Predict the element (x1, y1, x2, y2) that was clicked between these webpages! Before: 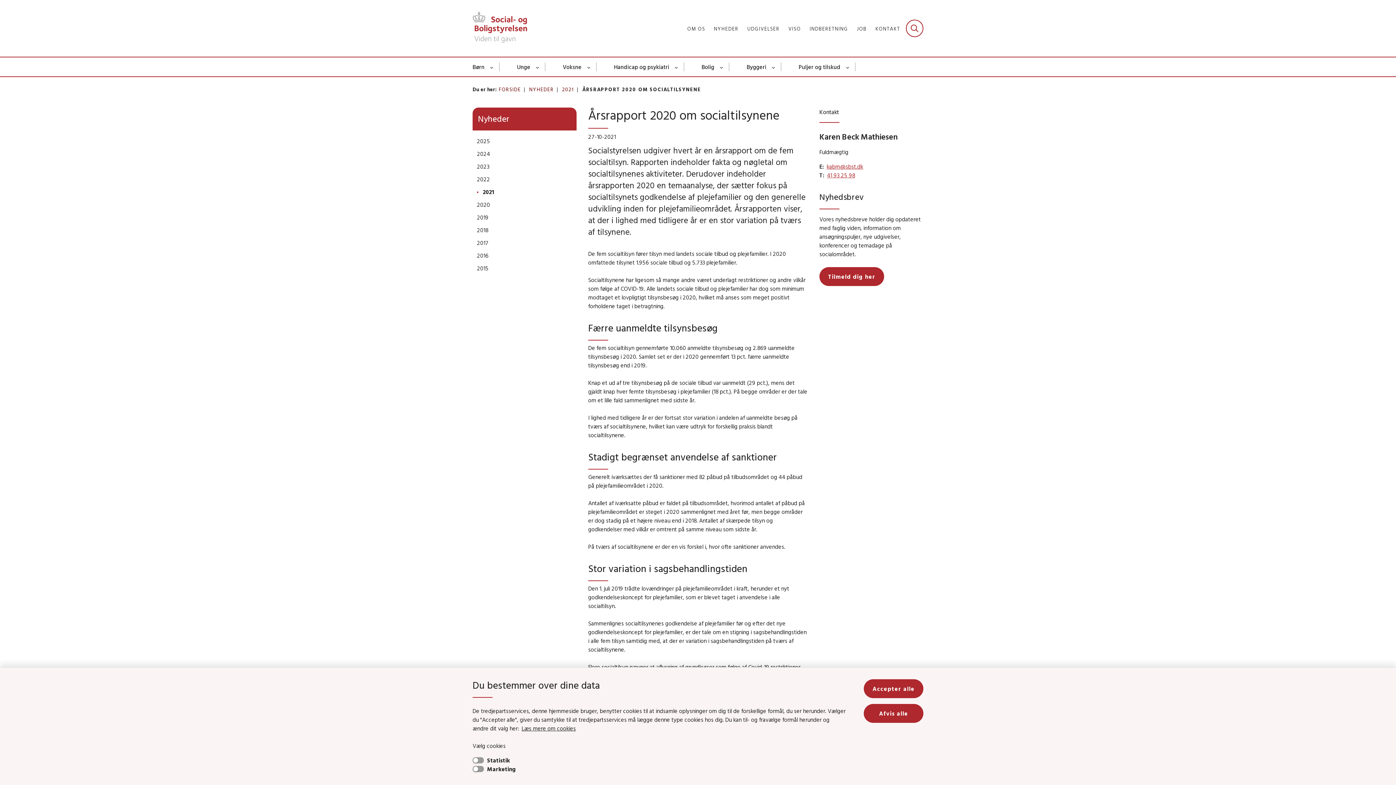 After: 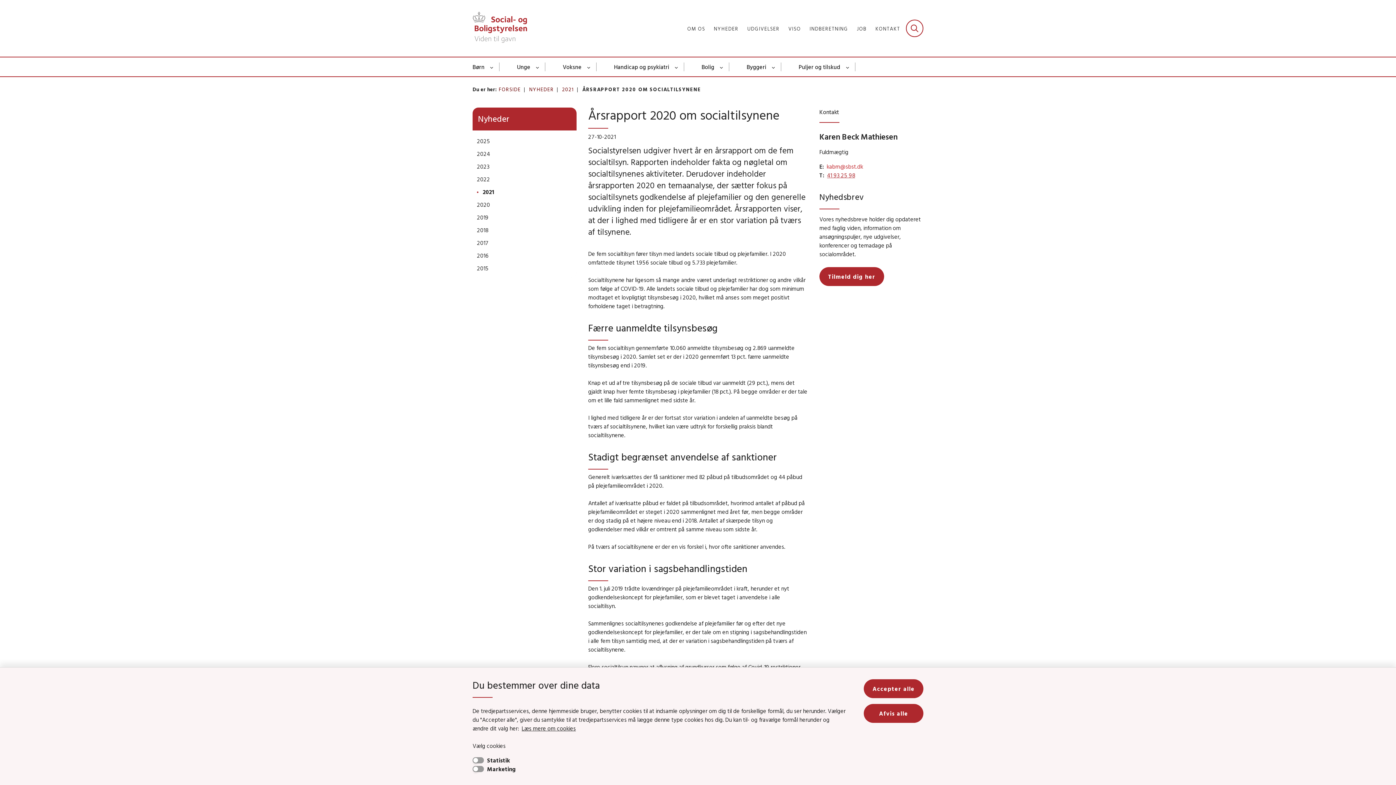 Action: label: kabm@sbst.dk bbox: (826, 162, 863, 170)